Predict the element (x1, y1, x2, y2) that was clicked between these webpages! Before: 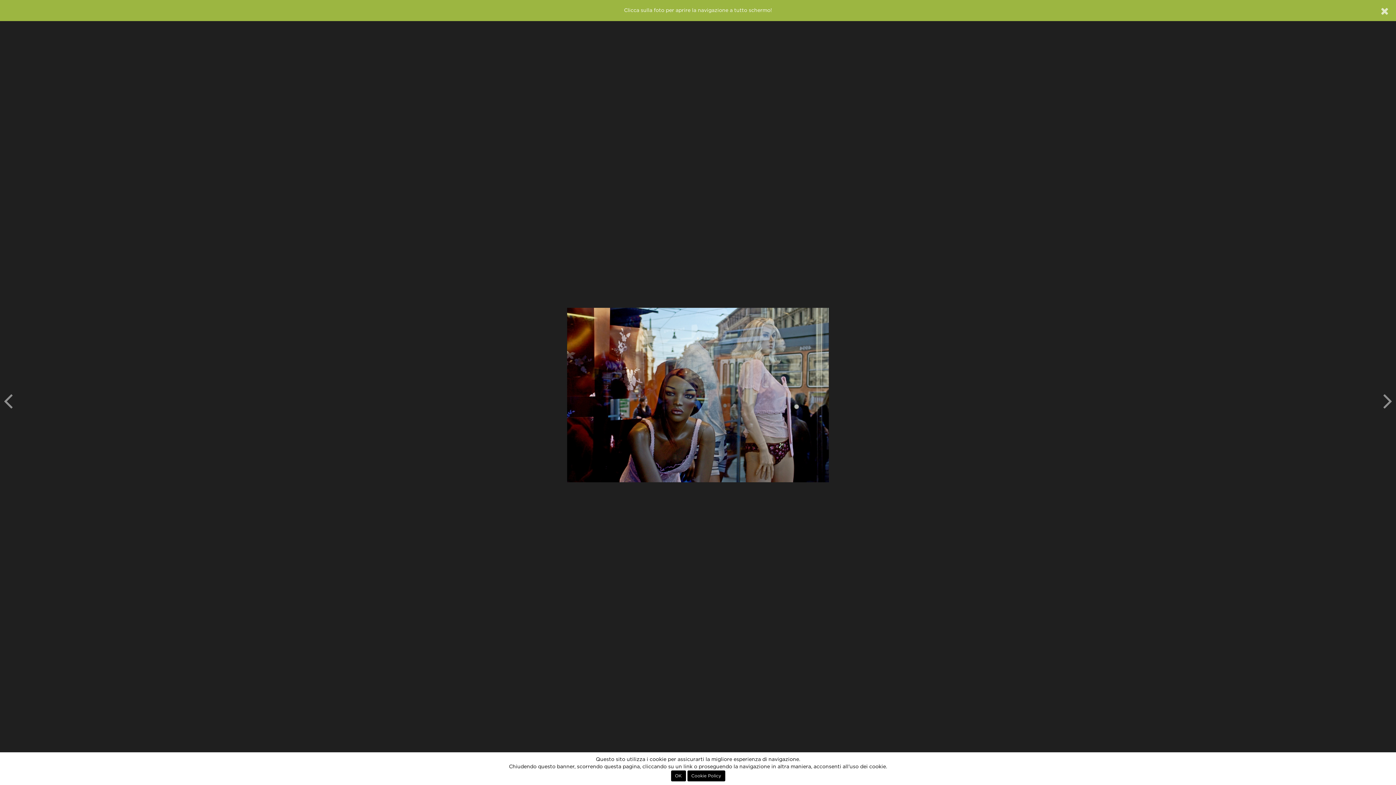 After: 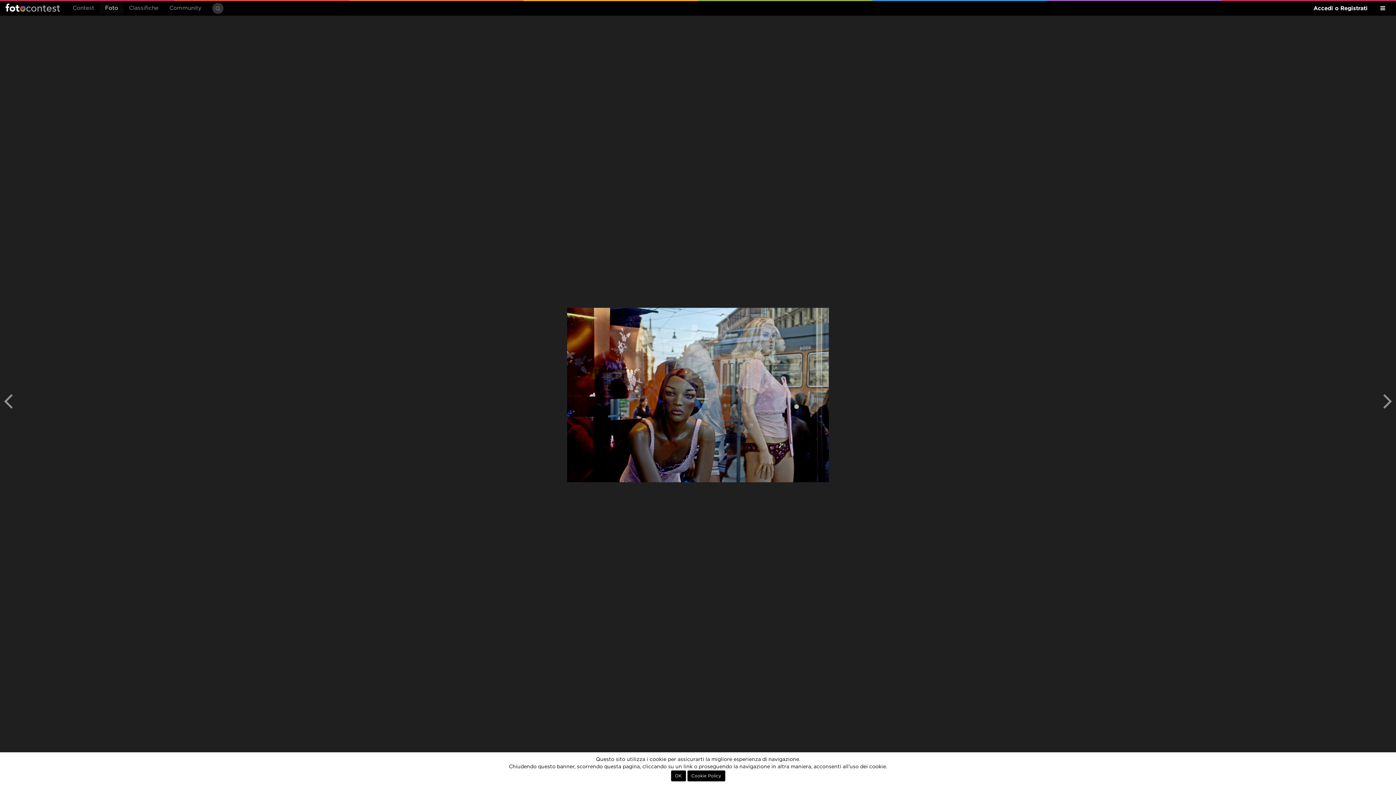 Action: bbox: (1381, 4, 1389, 18)